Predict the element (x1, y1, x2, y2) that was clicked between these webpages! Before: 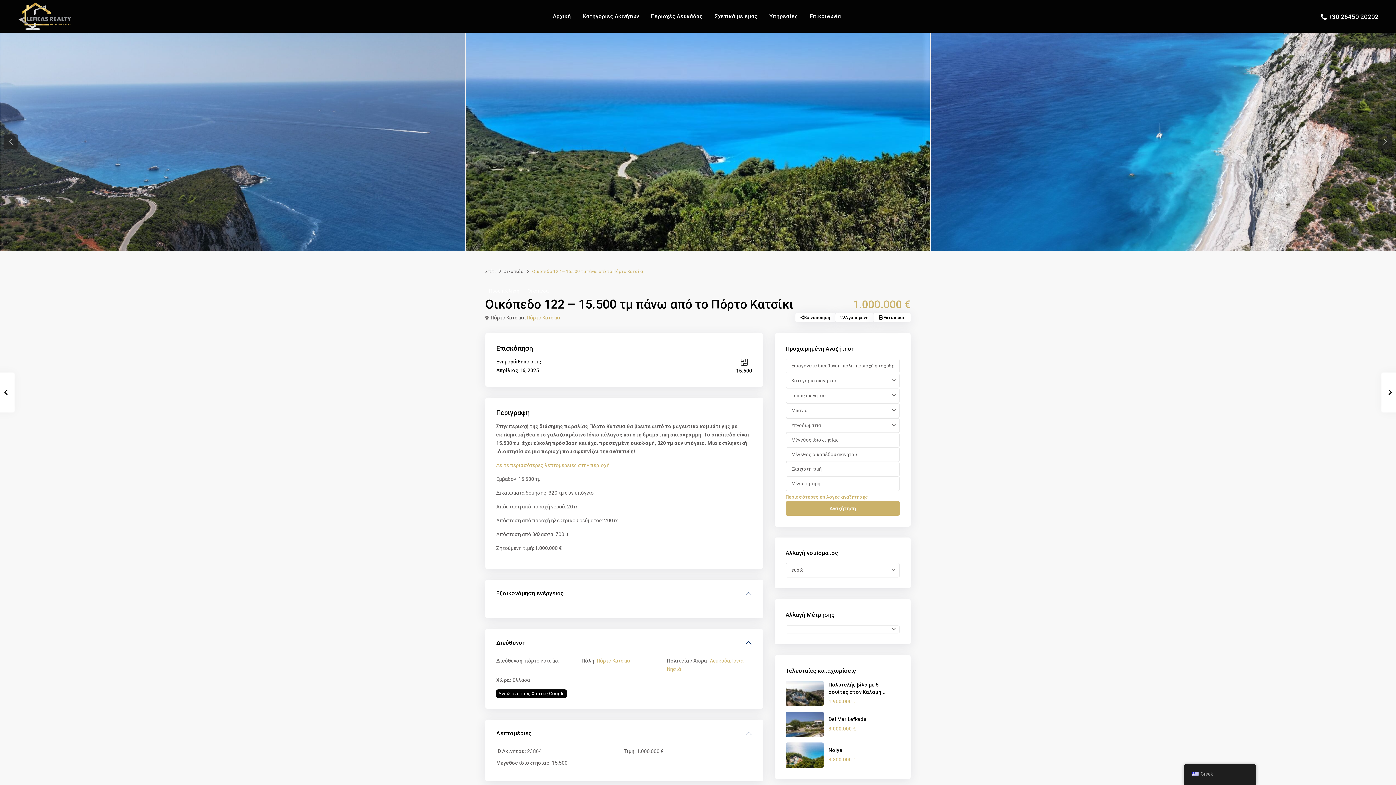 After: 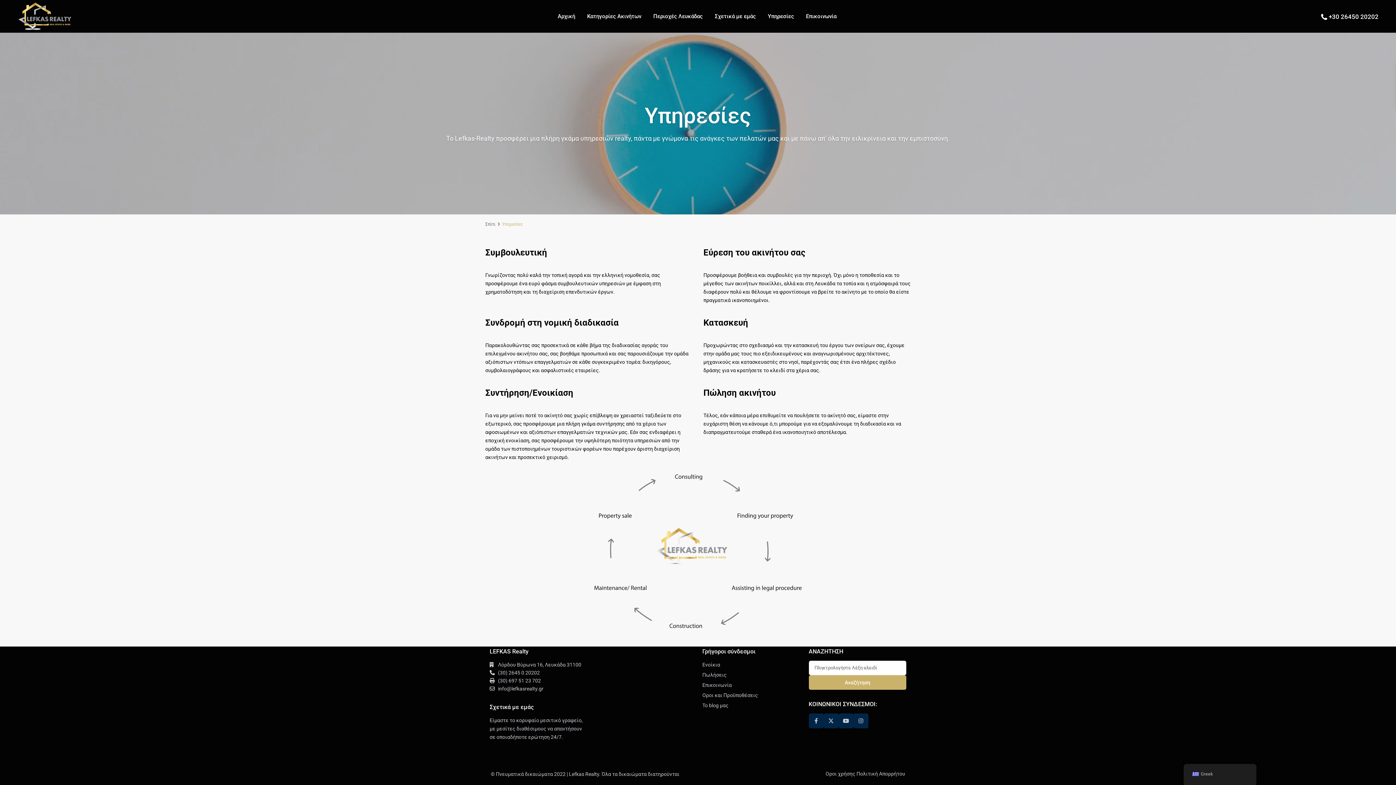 Action: bbox: (764, 0, 803, 32) label: Υπηρεσίες